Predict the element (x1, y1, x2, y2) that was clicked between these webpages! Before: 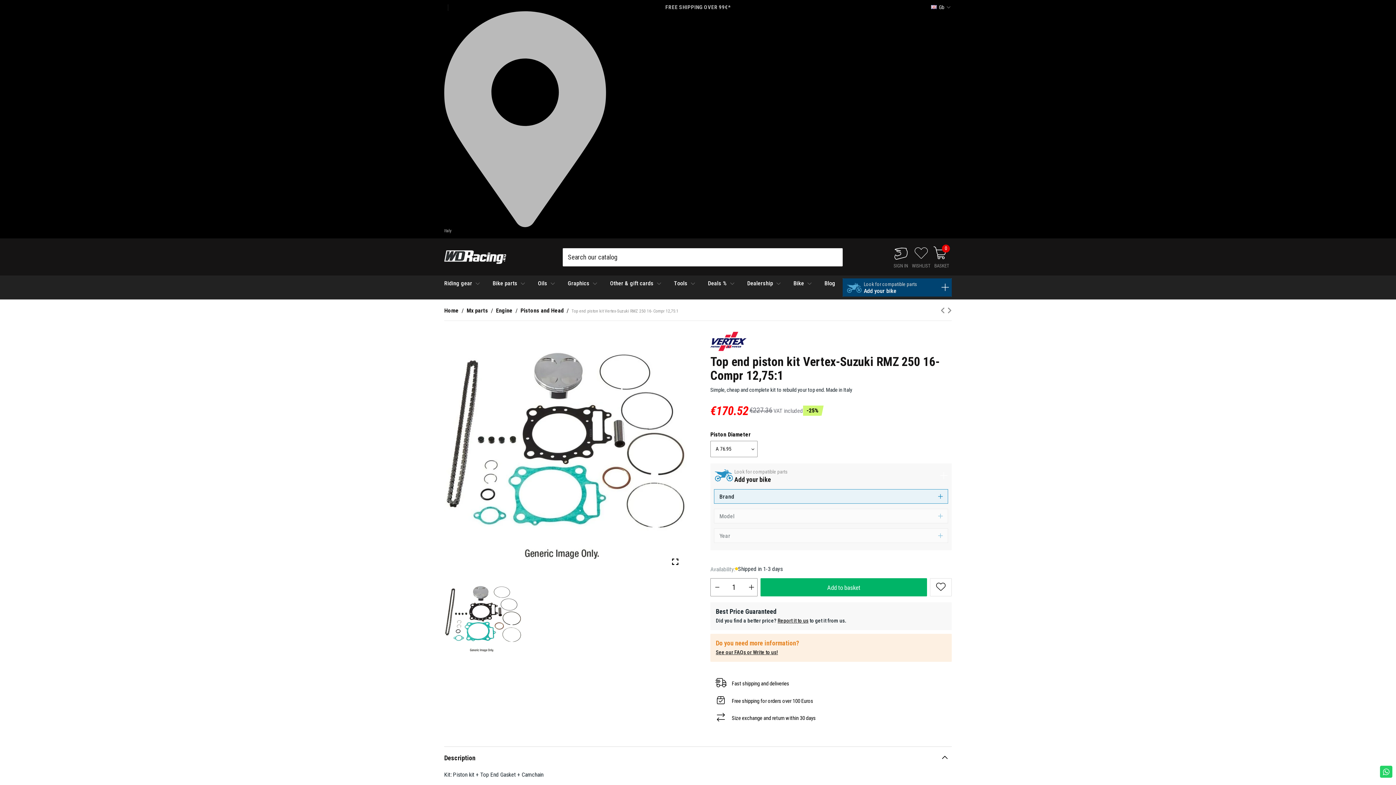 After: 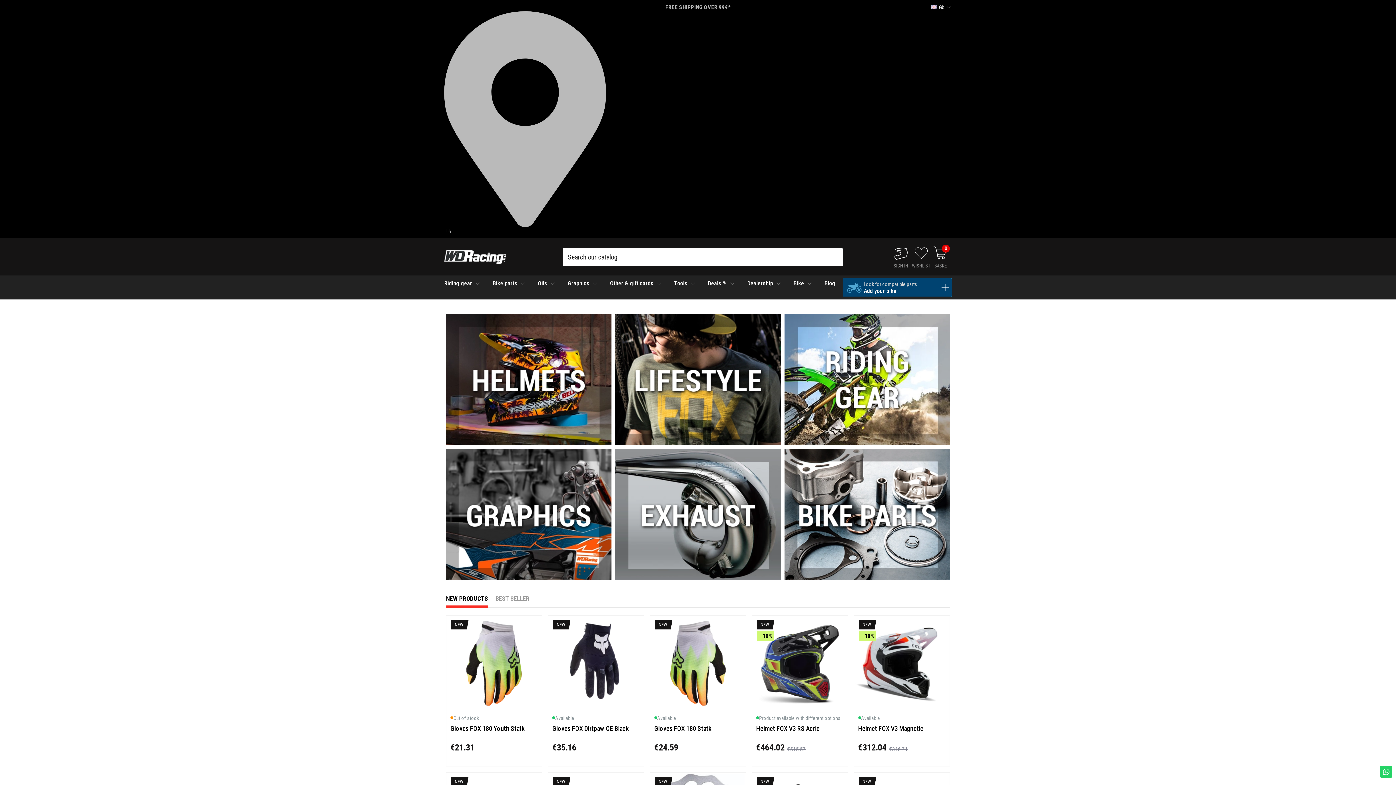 Action: label: Home bbox: (444, 307, 458, 314)